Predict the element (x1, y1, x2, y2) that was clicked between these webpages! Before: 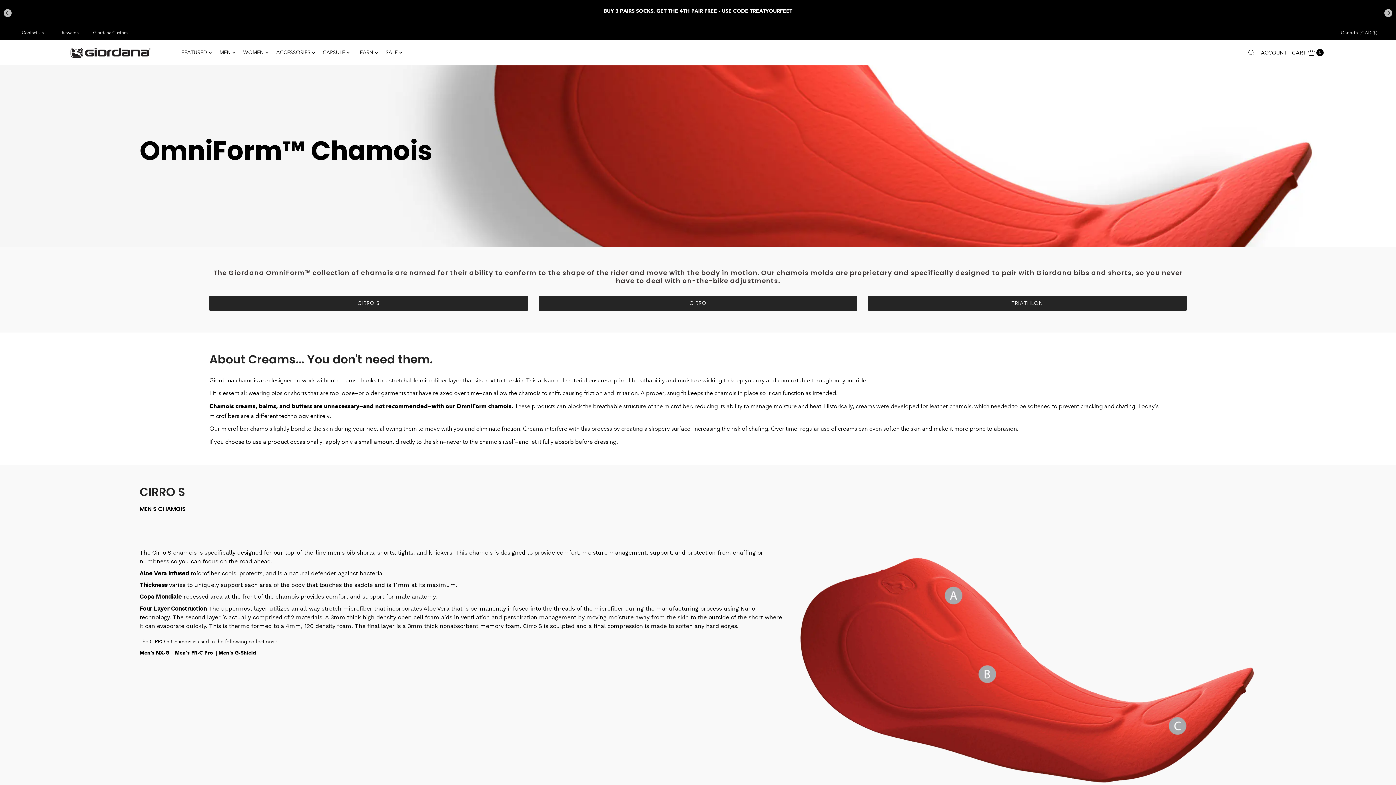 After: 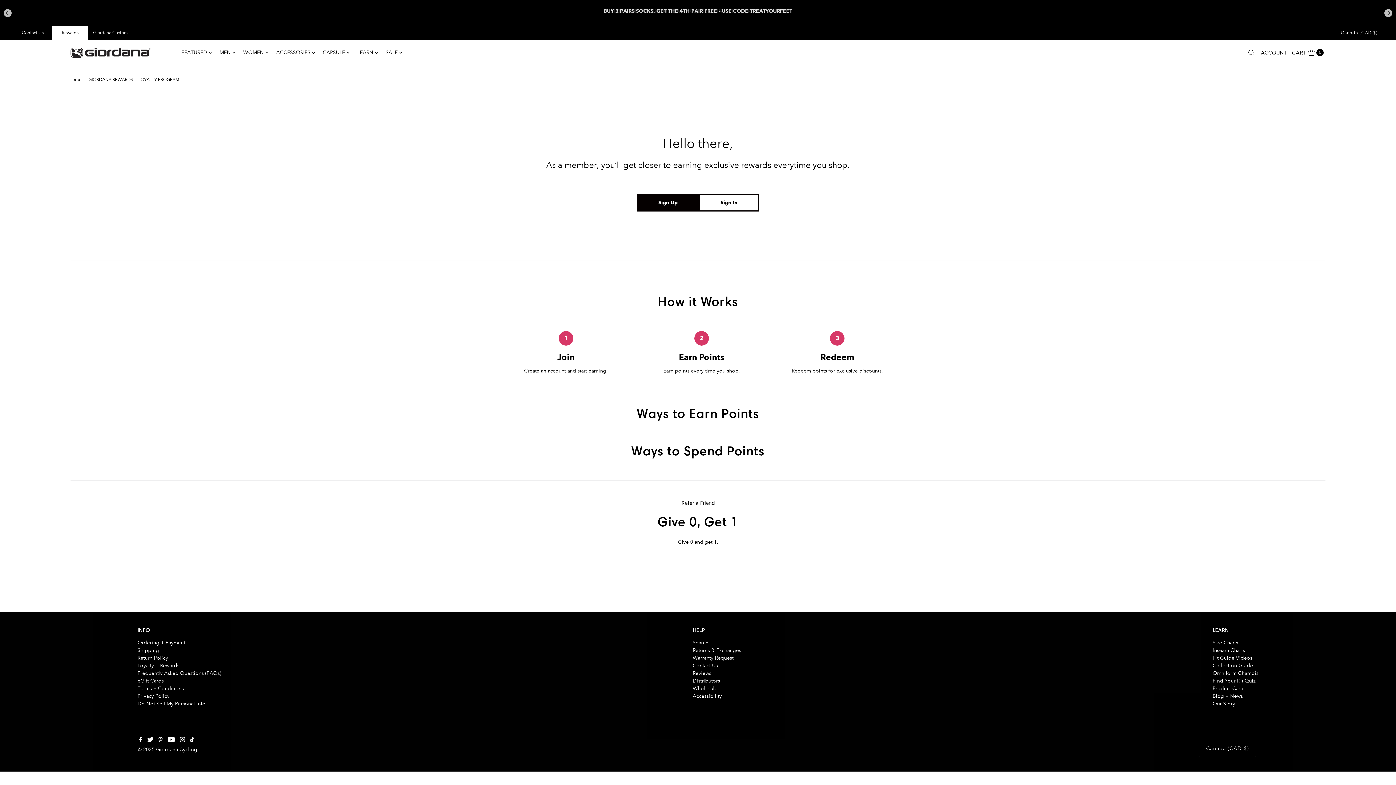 Action: label: Rewards bbox: (51, 25, 88, 40)